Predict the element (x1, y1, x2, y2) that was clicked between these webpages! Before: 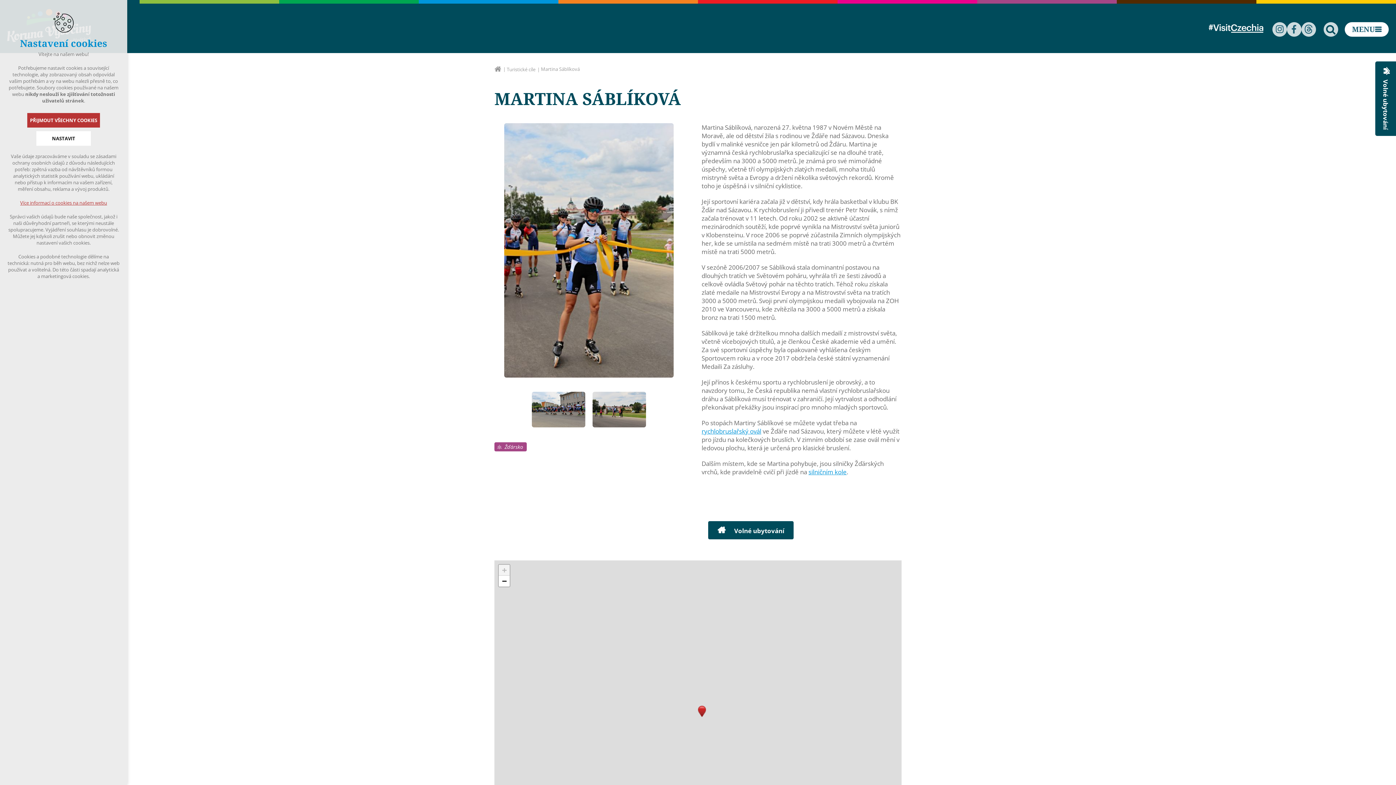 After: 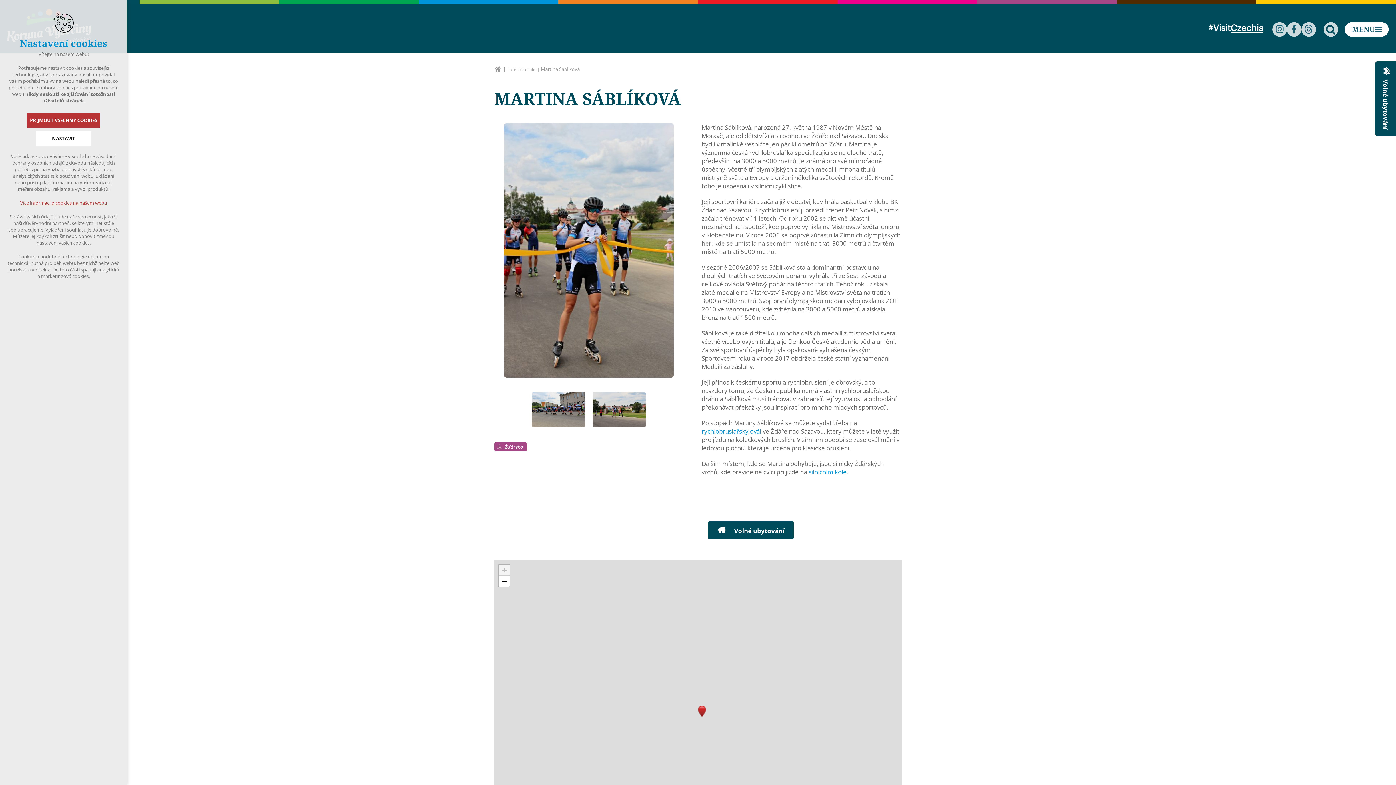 Action: bbox: (808, 468, 846, 476) label: silničním kole